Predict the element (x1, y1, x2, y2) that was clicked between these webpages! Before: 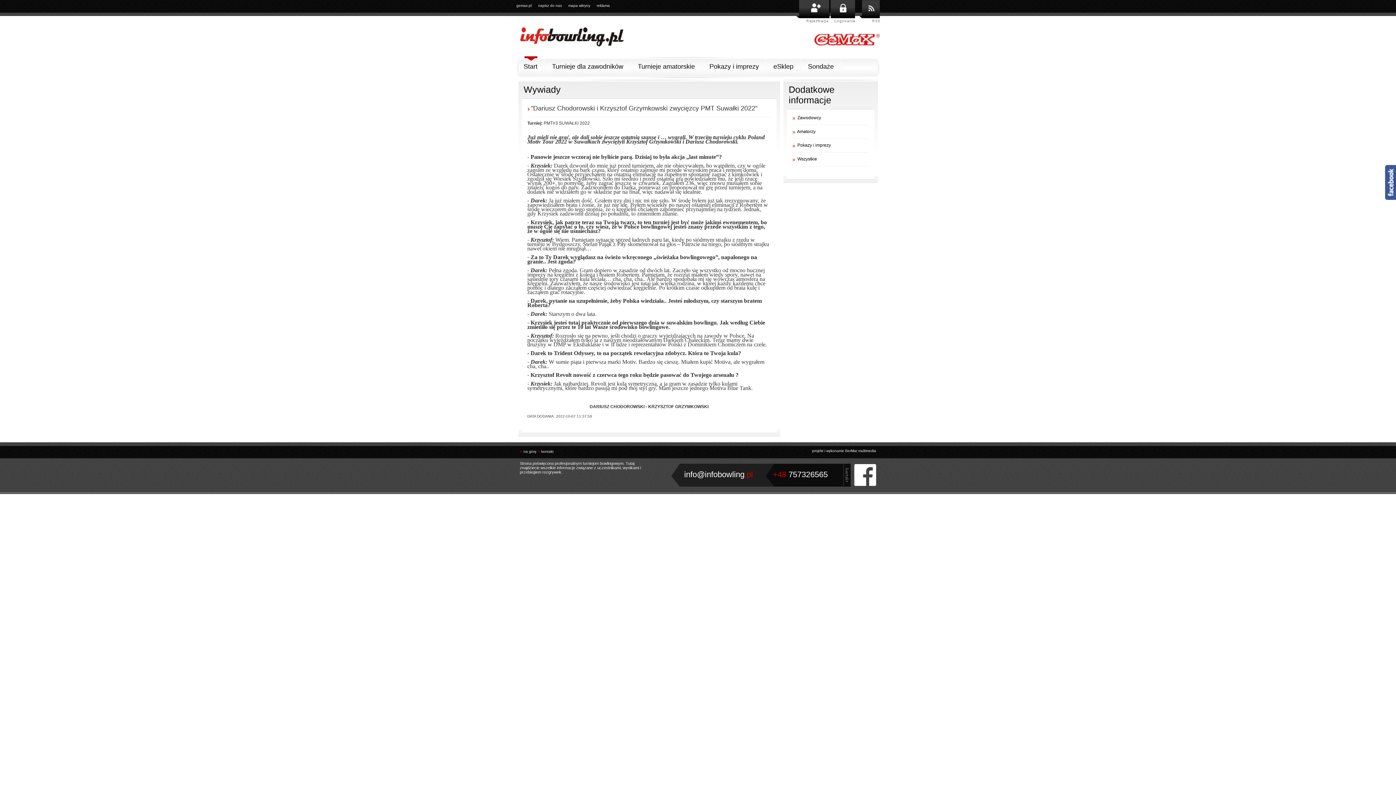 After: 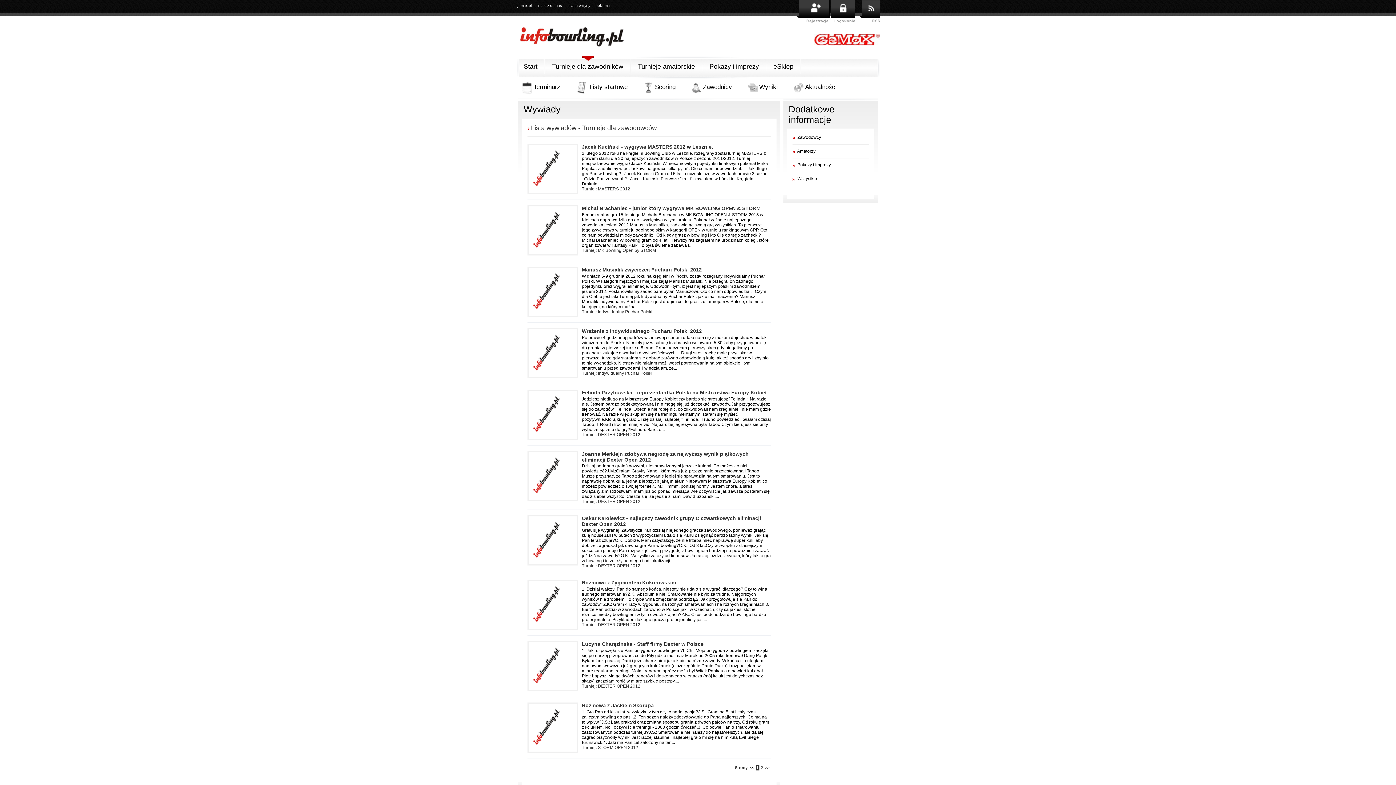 Action: bbox: (797, 115, 821, 120) label: Zawodowcy